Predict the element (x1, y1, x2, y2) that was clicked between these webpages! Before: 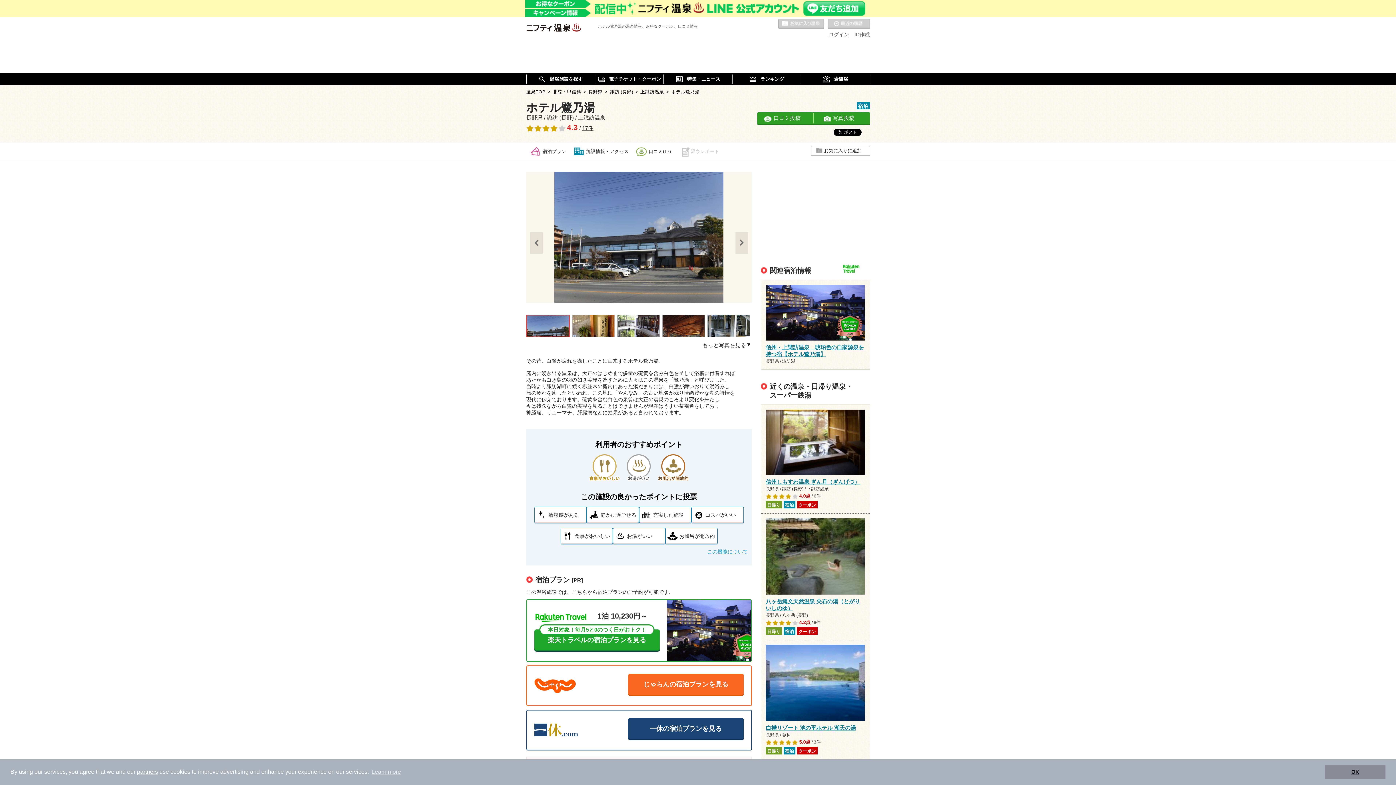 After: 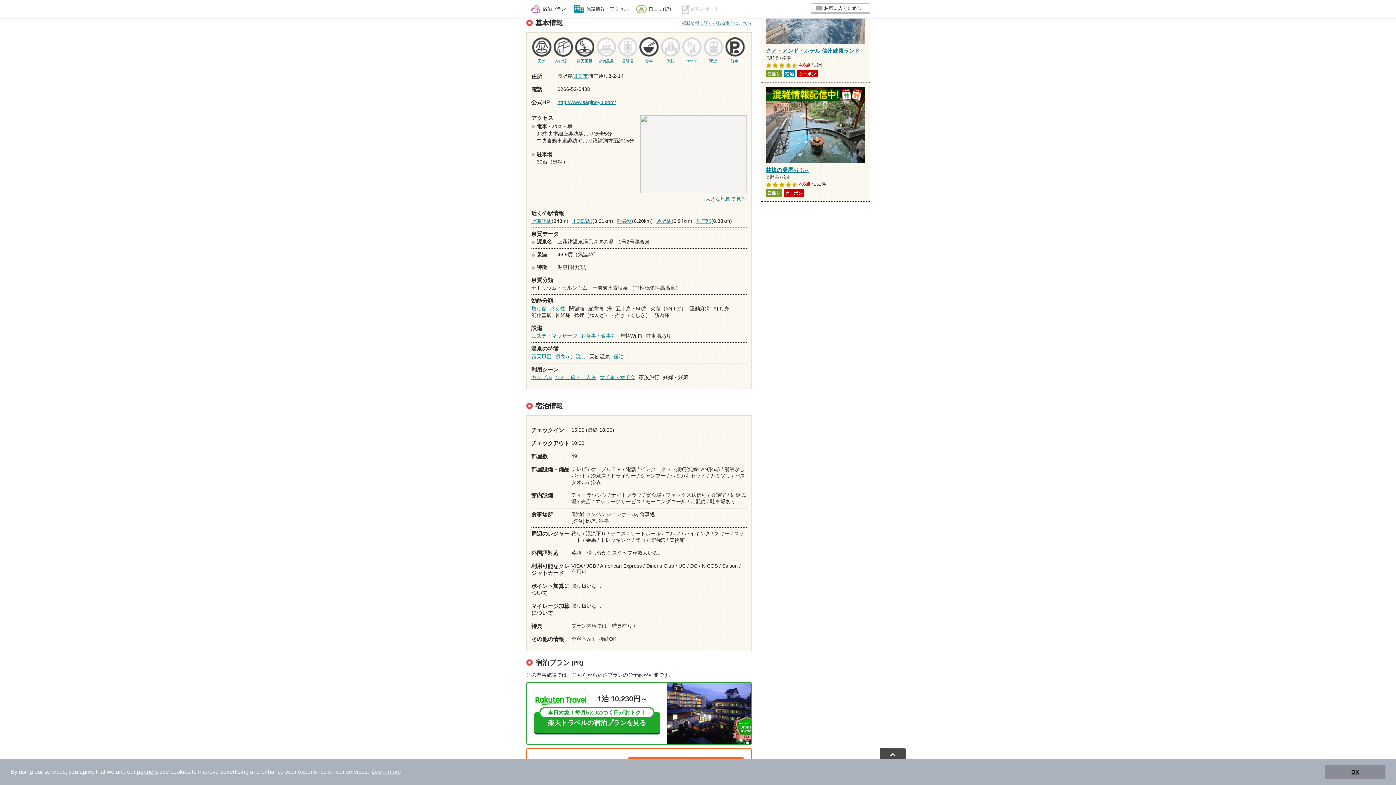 Action: bbox: (570, 142, 632, 160) label: 施設情報・アクセス